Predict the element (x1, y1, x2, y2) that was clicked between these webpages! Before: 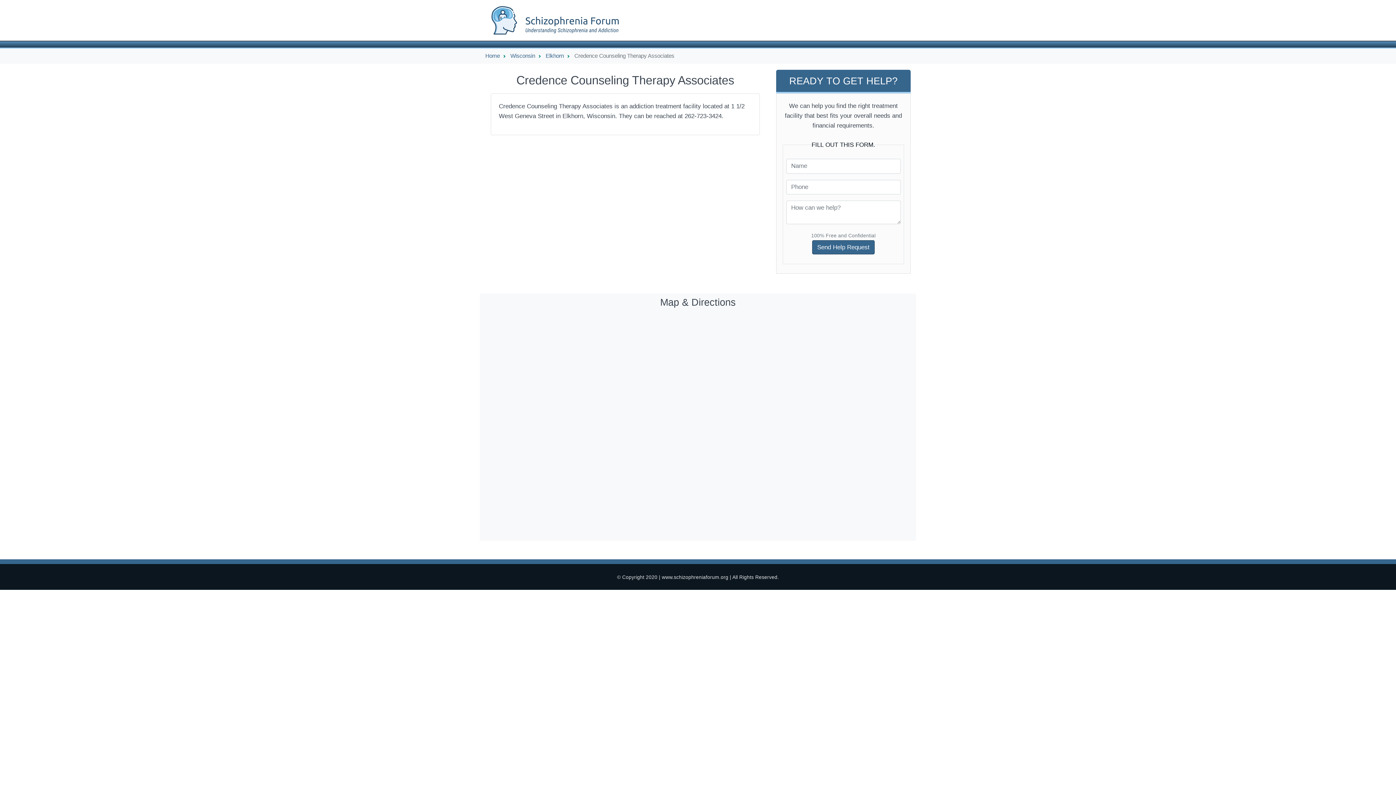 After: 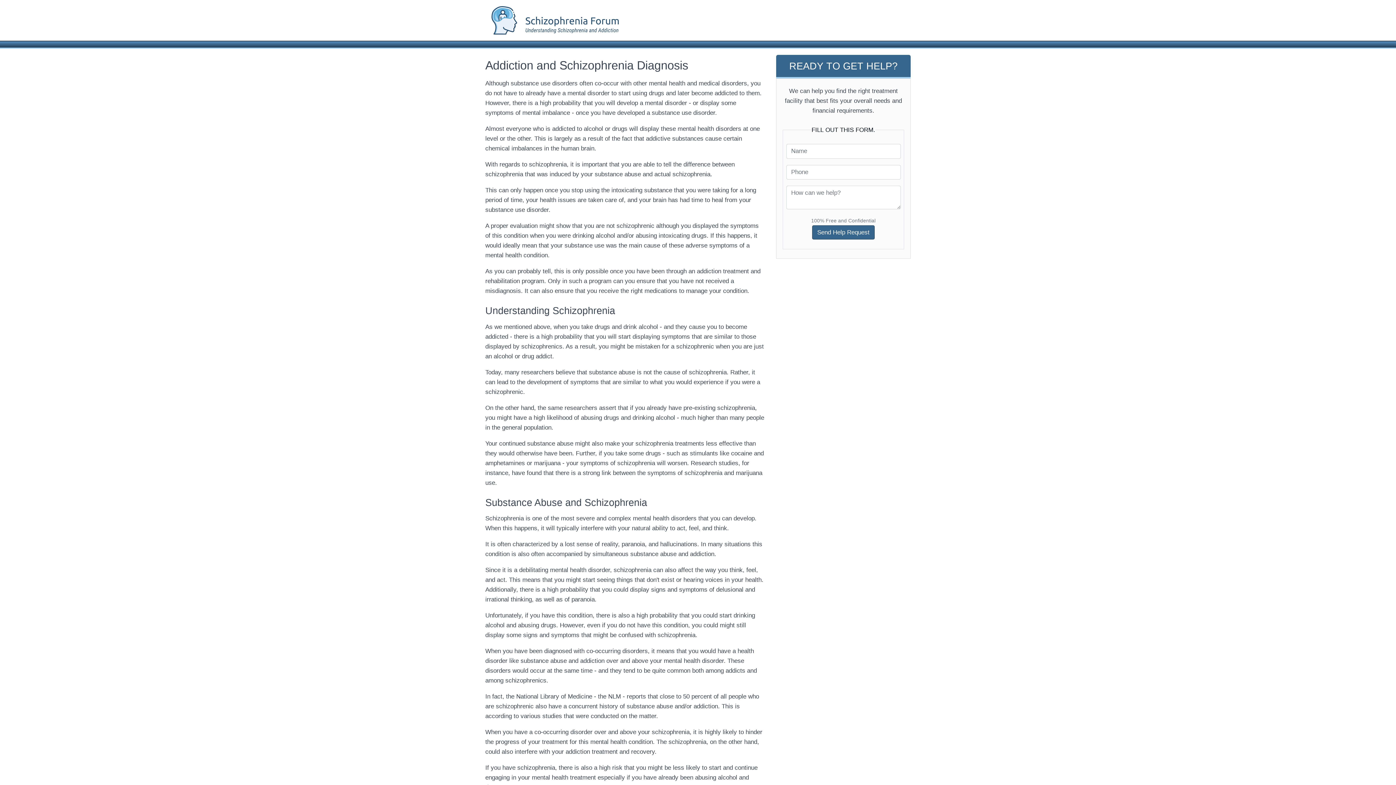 Action: bbox: (485, 52, 500, 59) label: Home